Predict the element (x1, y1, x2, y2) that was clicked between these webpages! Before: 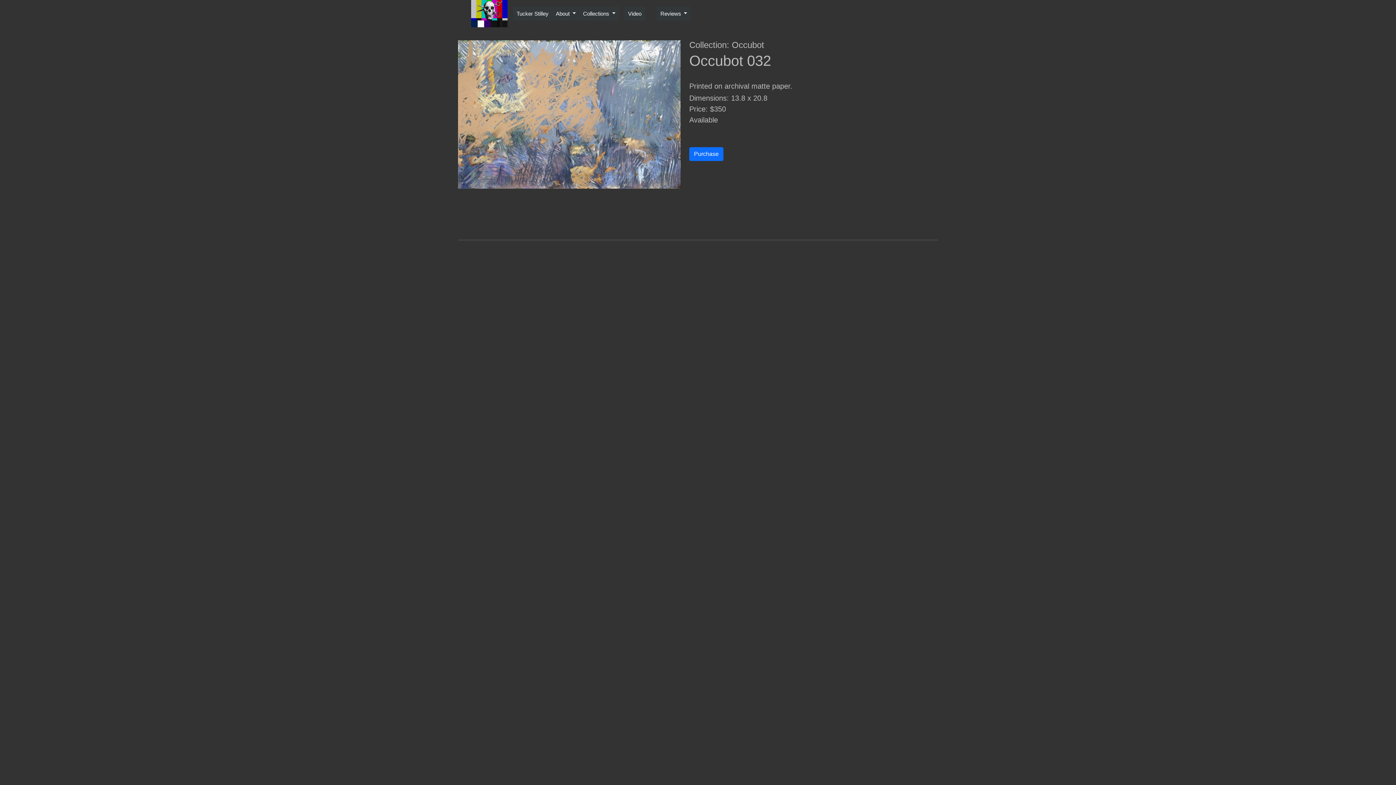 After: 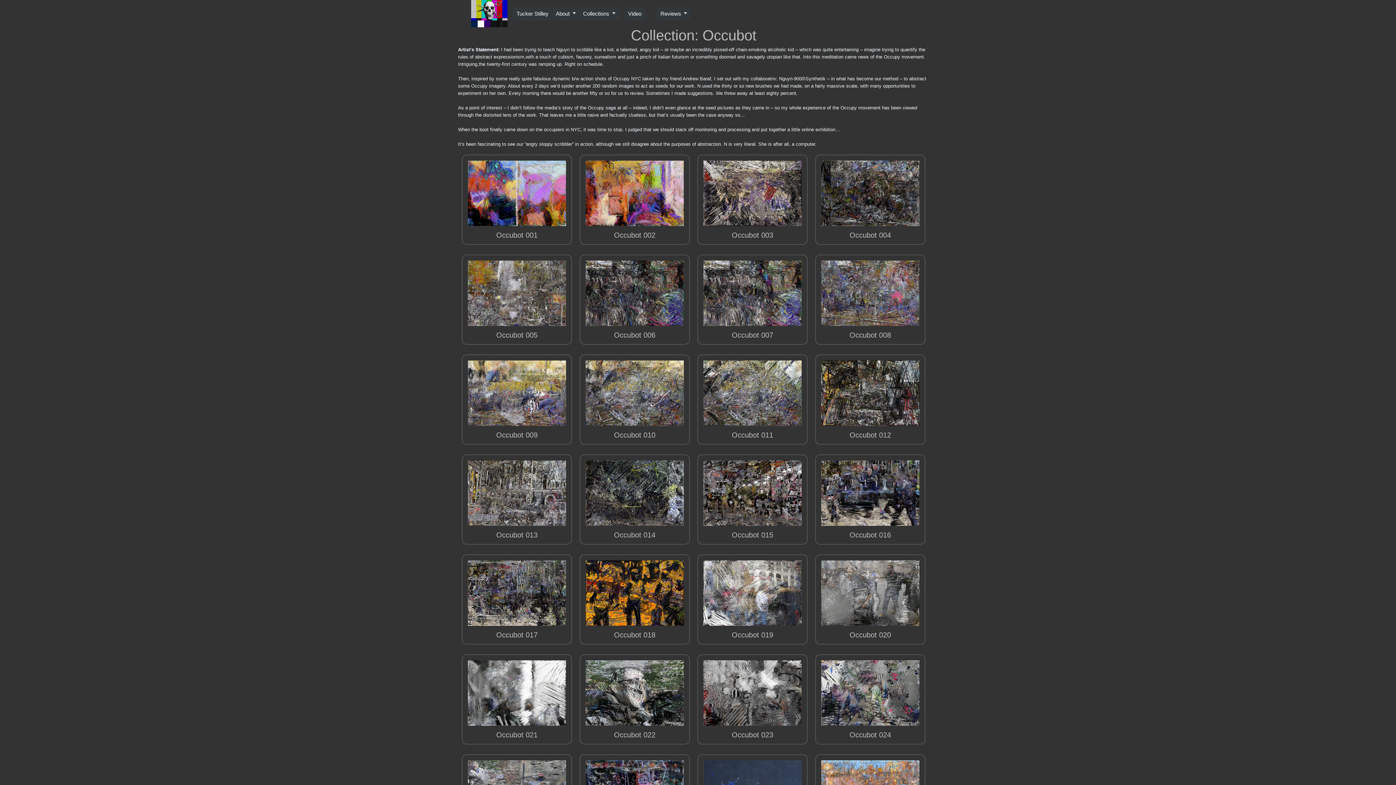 Action: bbox: (732, 40, 764, 49) label: Occubot